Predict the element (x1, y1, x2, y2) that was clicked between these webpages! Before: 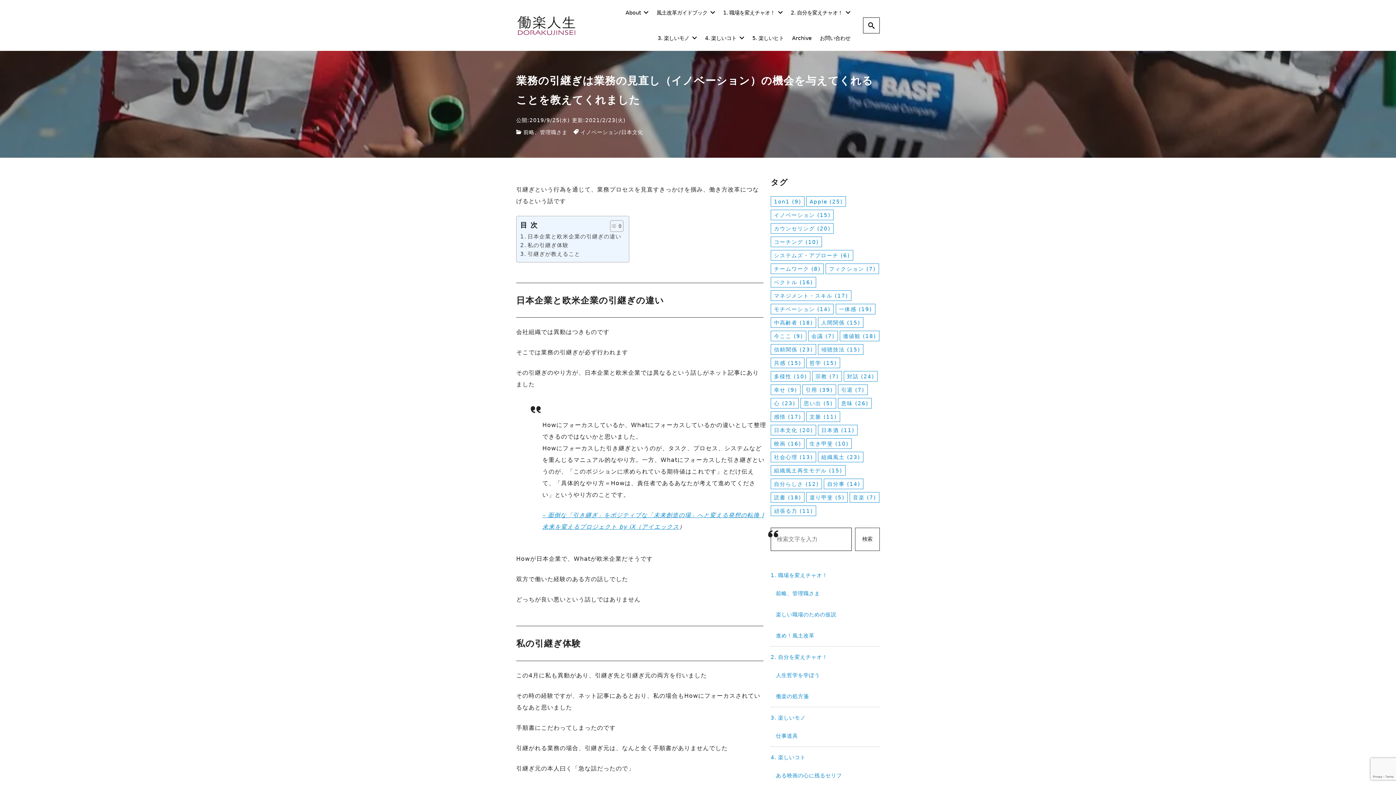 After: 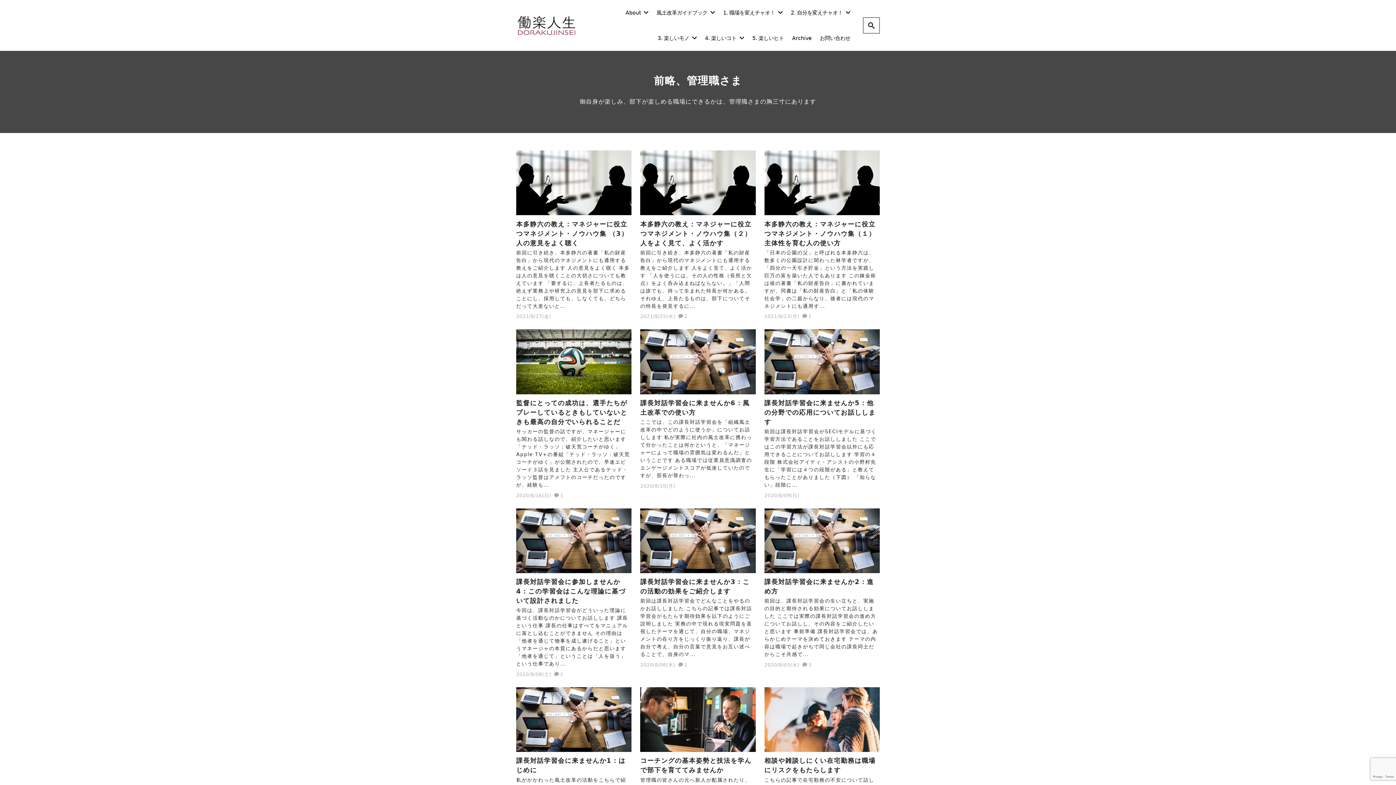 Action: bbox: (776, 586, 820, 601) label: 前略、管理職さま